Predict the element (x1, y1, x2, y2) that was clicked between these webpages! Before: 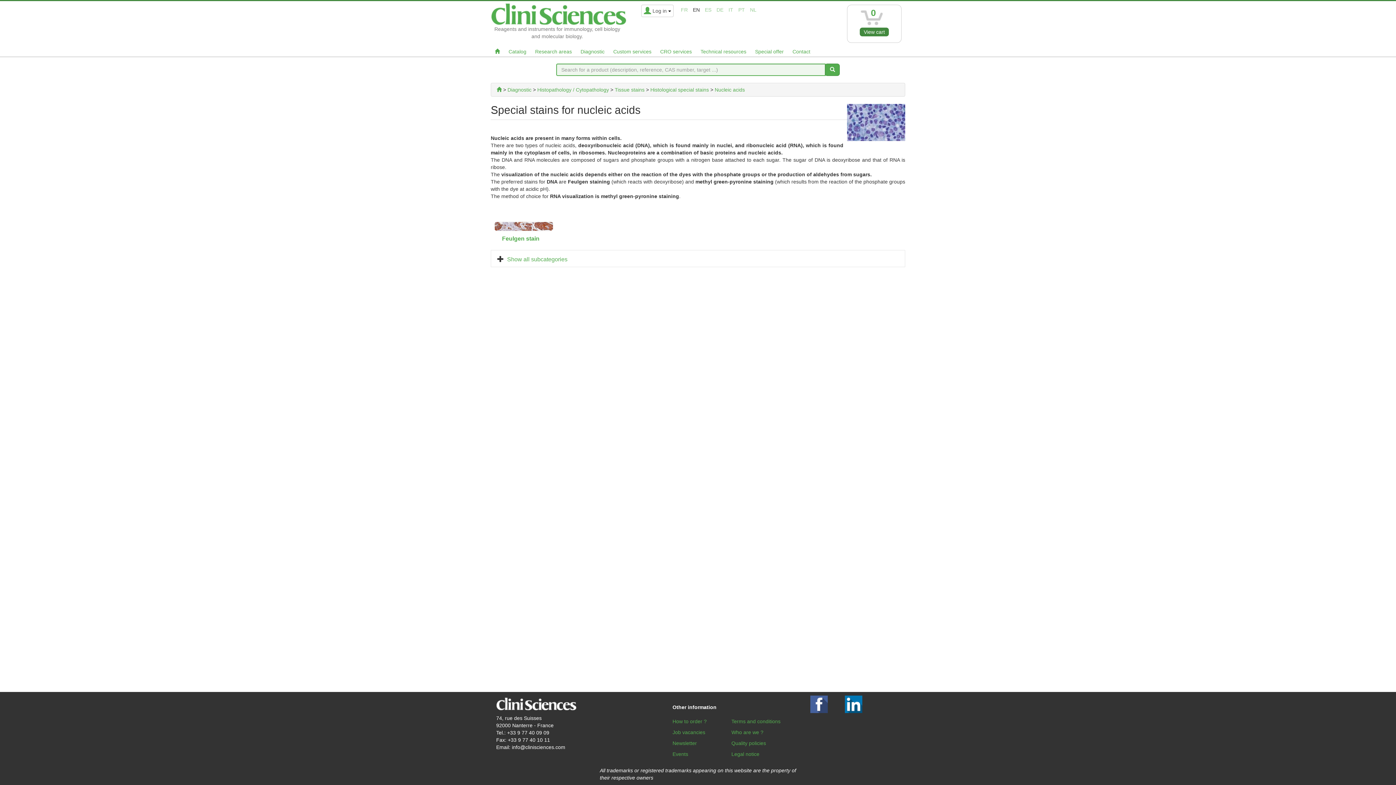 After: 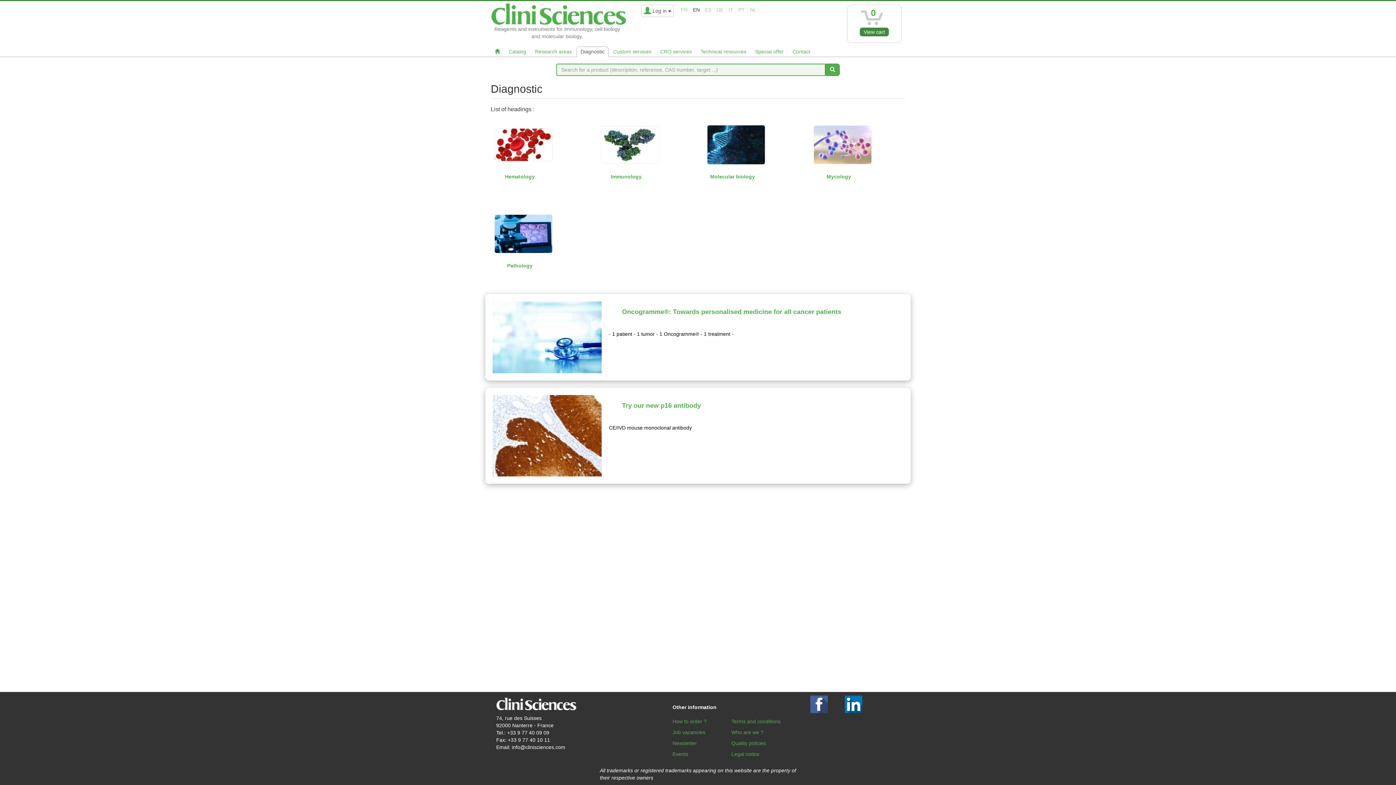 Action: bbox: (576, 46, 608, 57) label: Diagnostic